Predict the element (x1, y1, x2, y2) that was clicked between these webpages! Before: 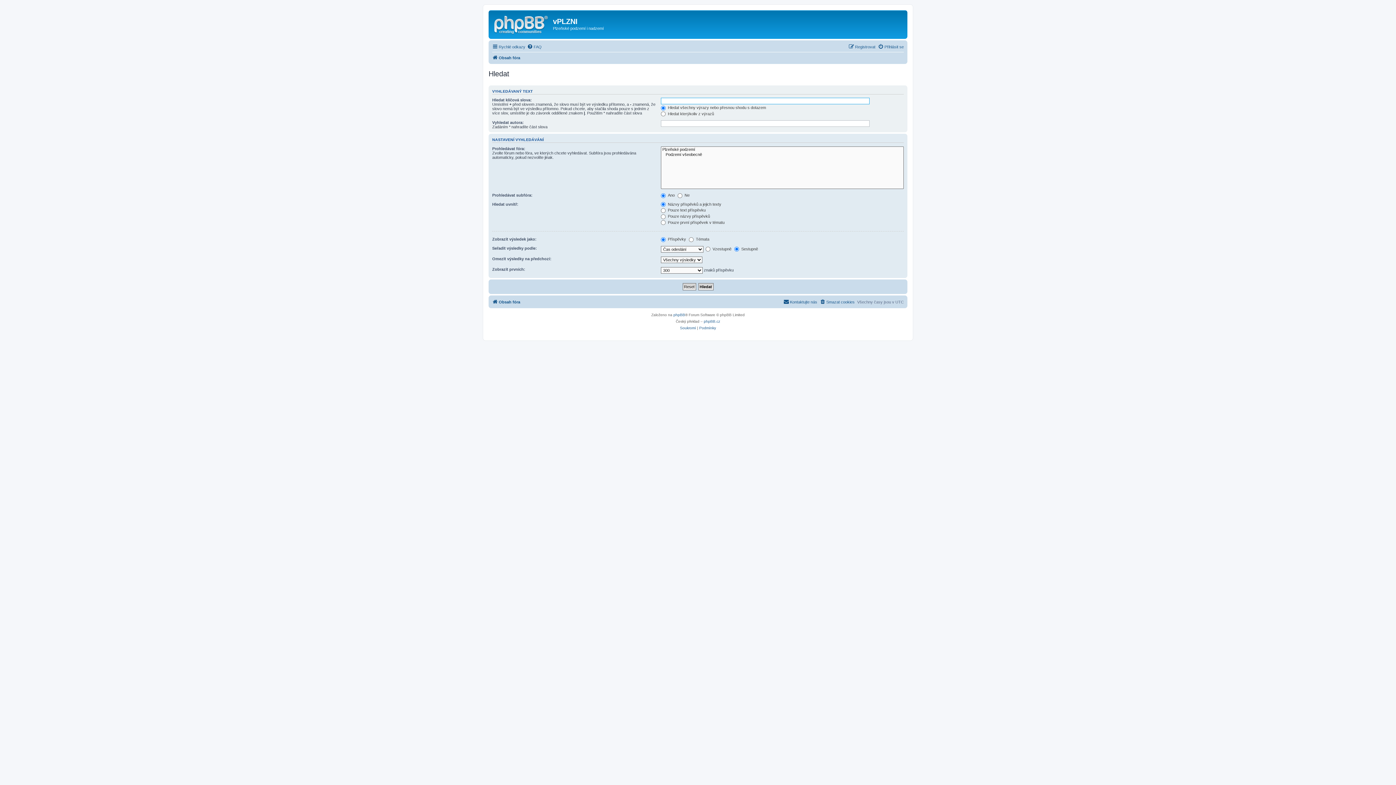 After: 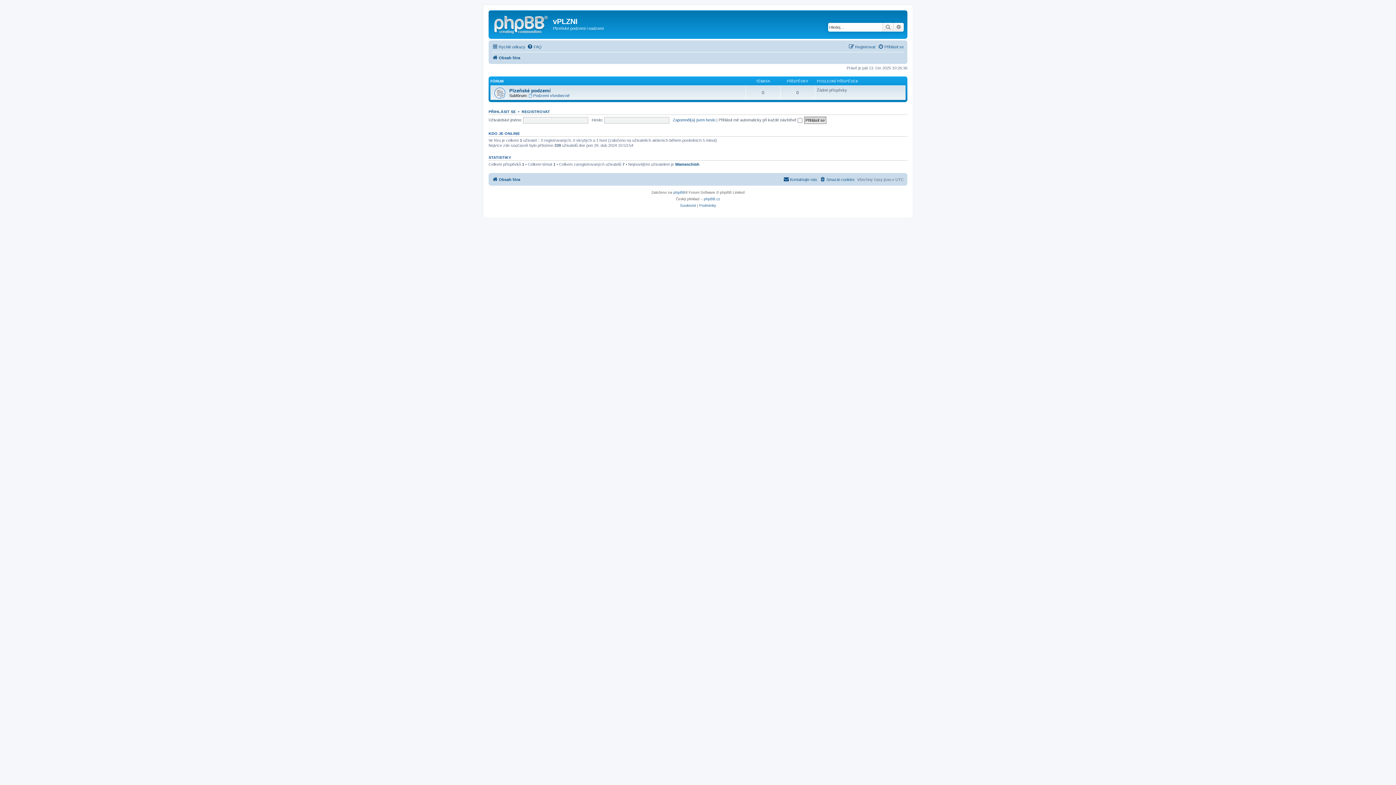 Action: bbox: (490, 12, 553, 35)